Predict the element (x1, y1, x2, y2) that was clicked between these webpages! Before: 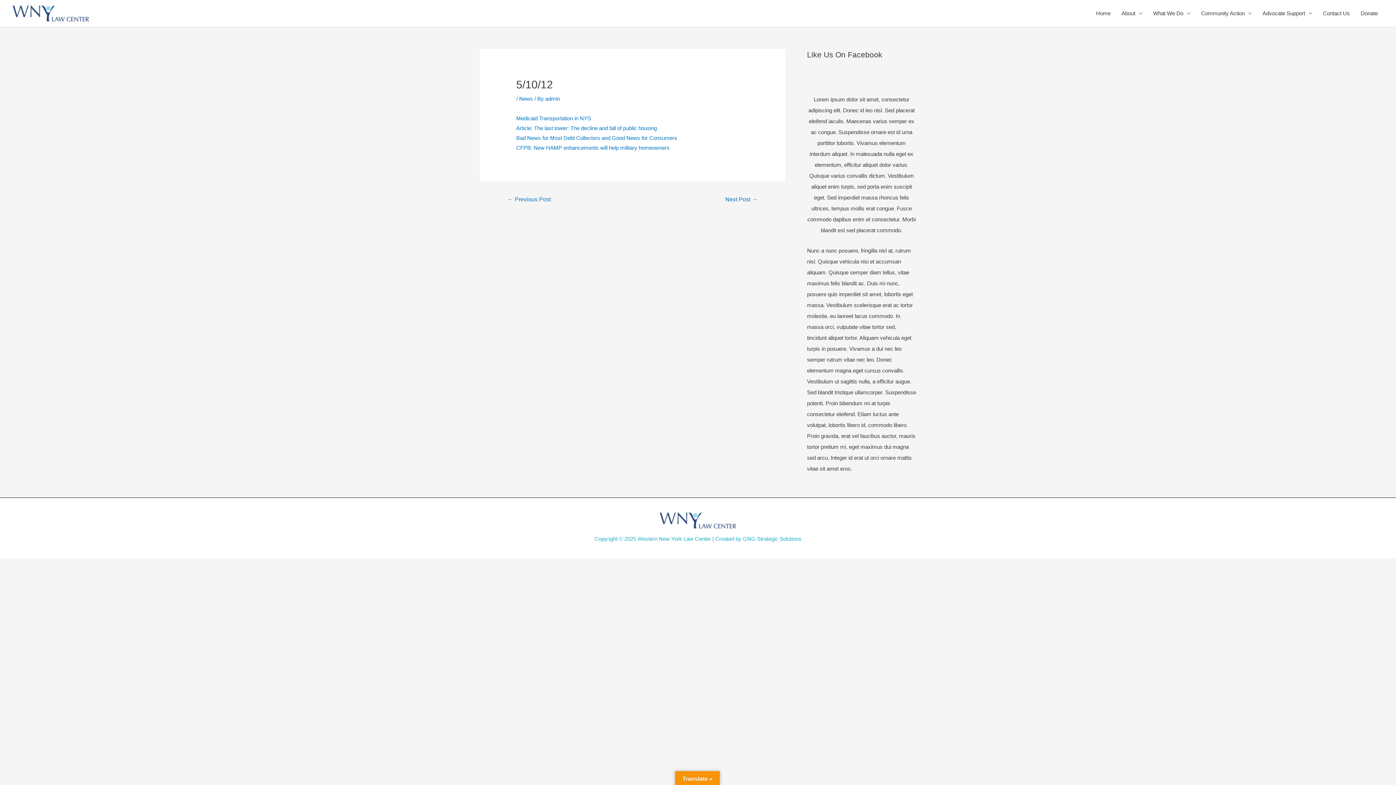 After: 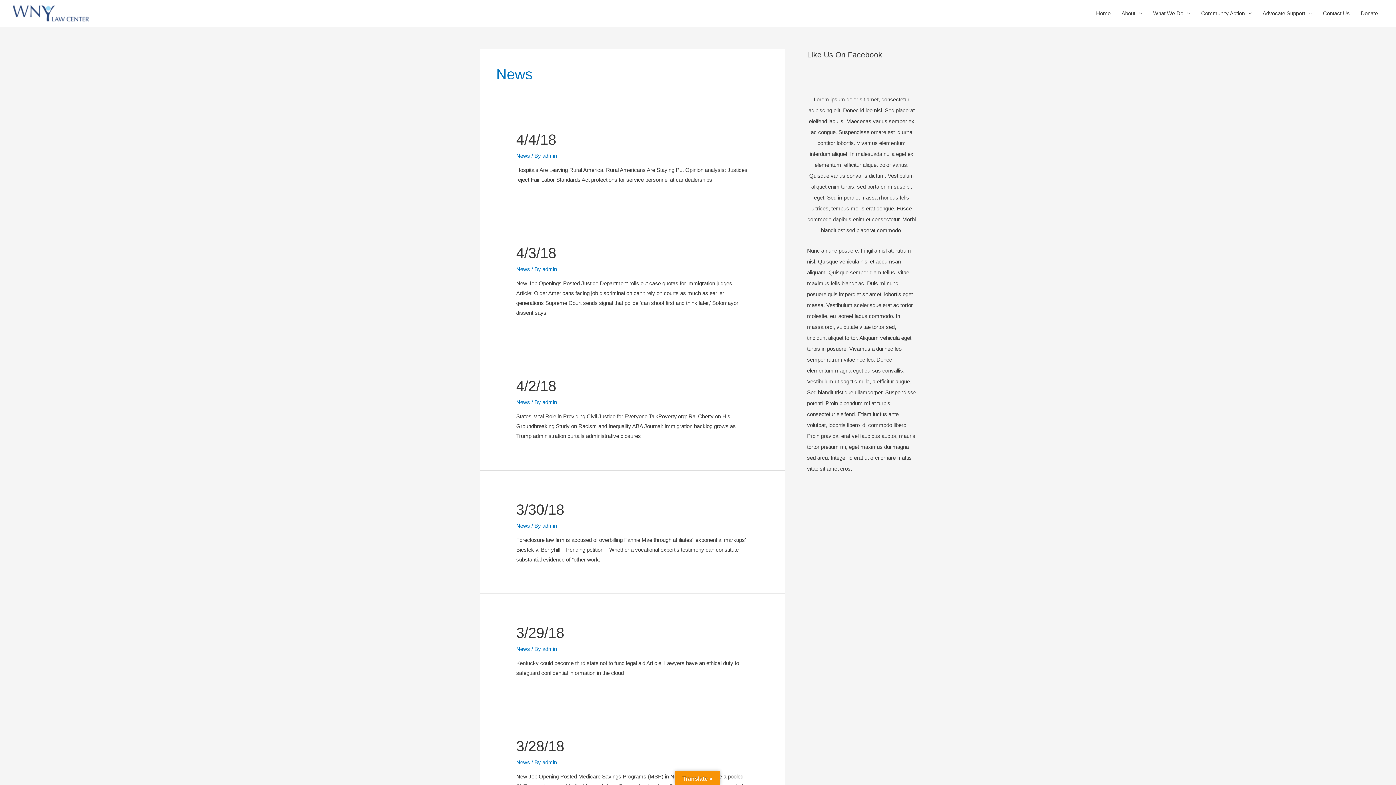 Action: bbox: (519, 95, 533, 101) label: News